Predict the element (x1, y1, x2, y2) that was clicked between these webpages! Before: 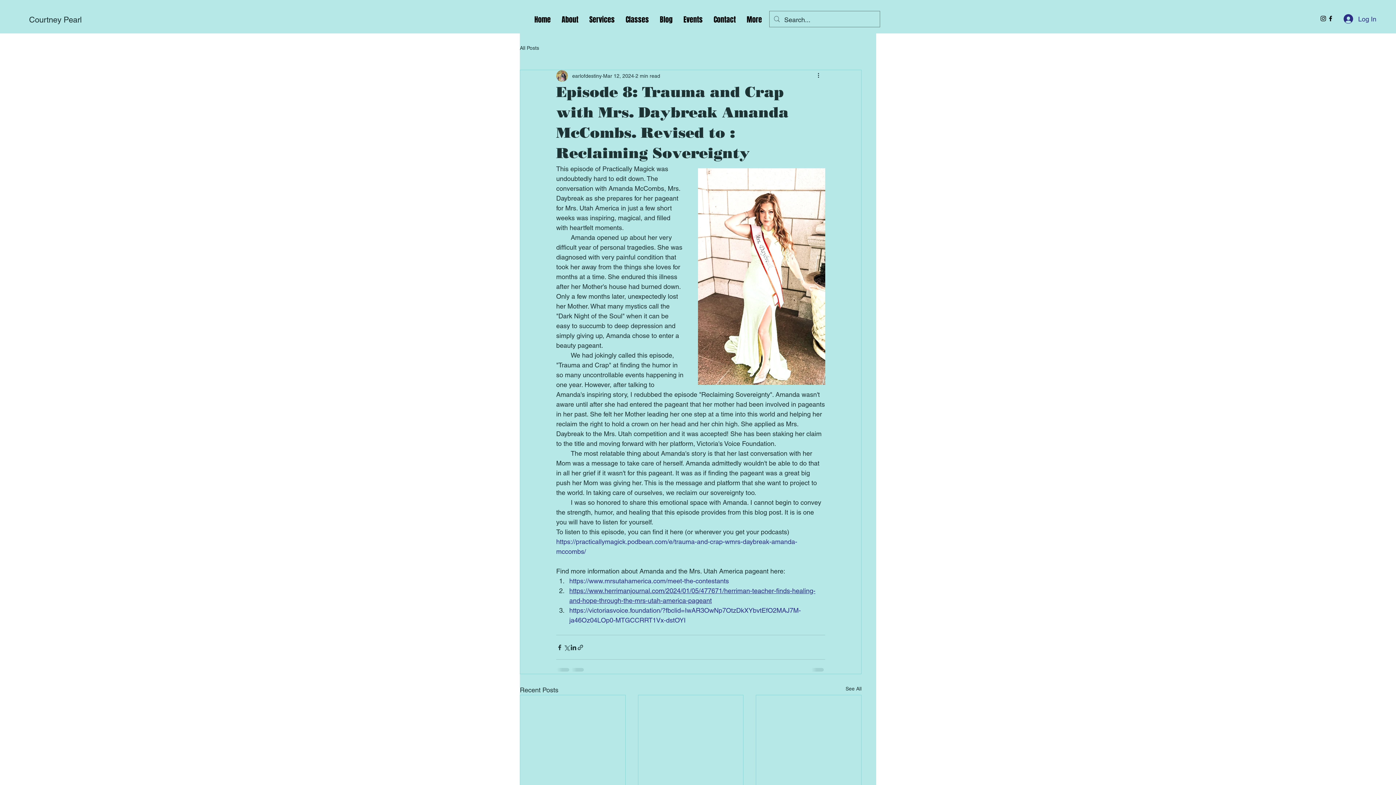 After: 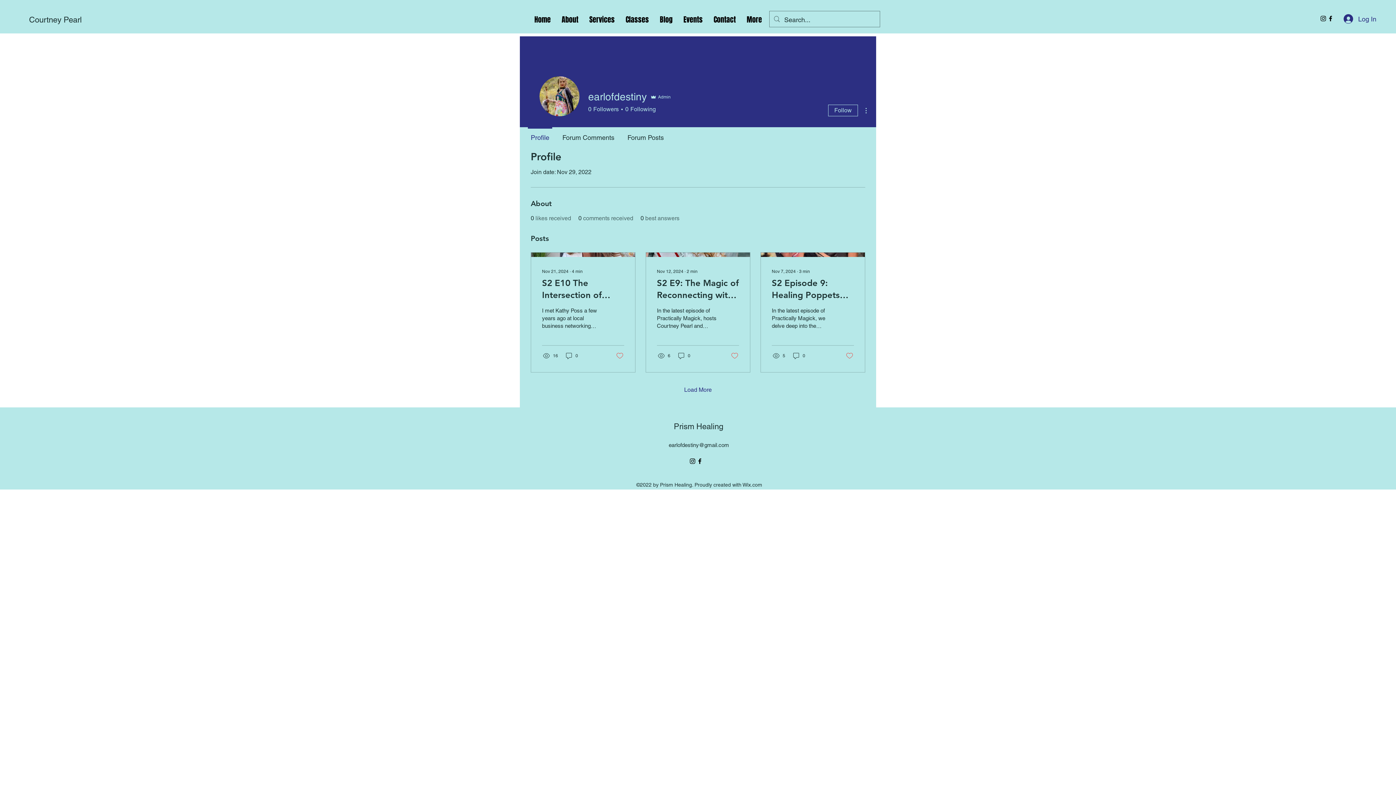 Action: bbox: (572, 72, 601, 79) label: earlofdestiny